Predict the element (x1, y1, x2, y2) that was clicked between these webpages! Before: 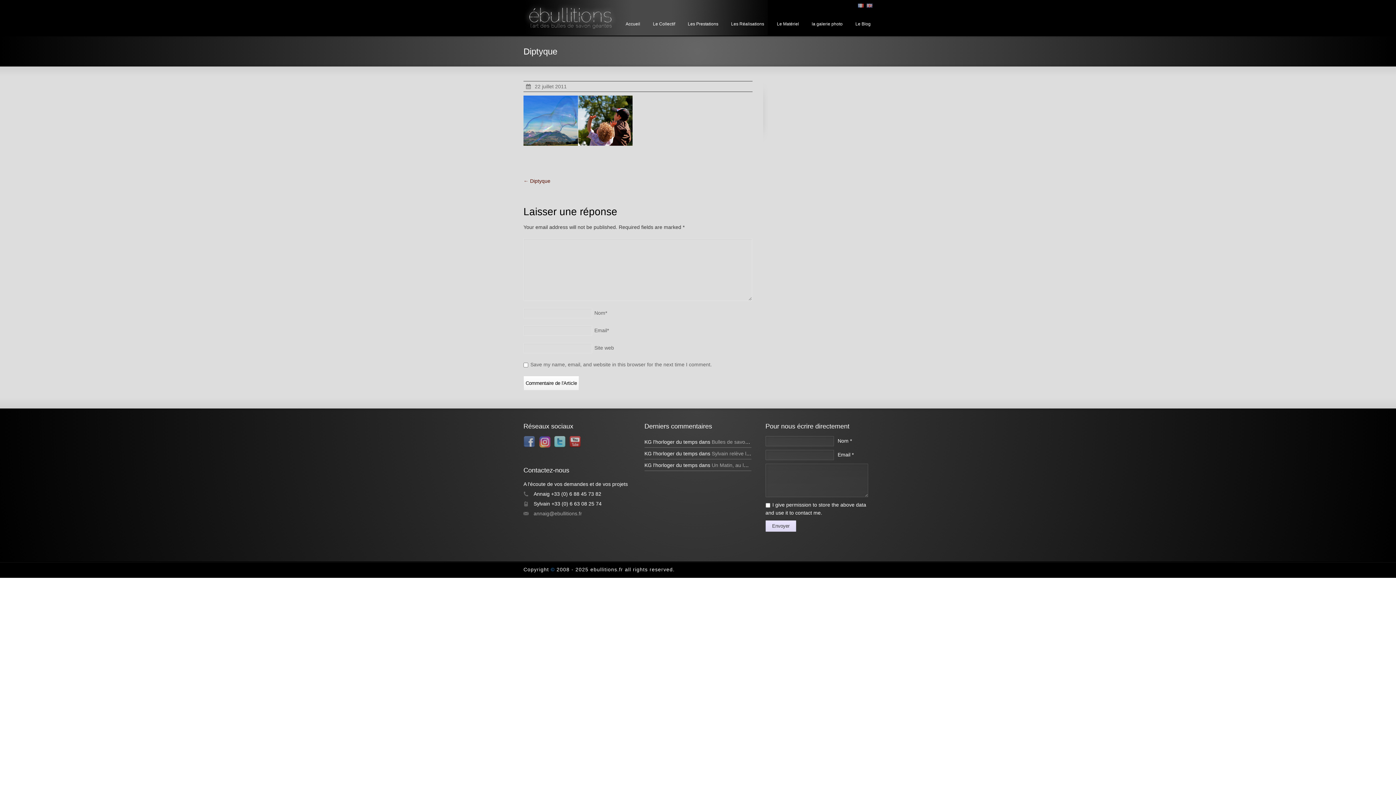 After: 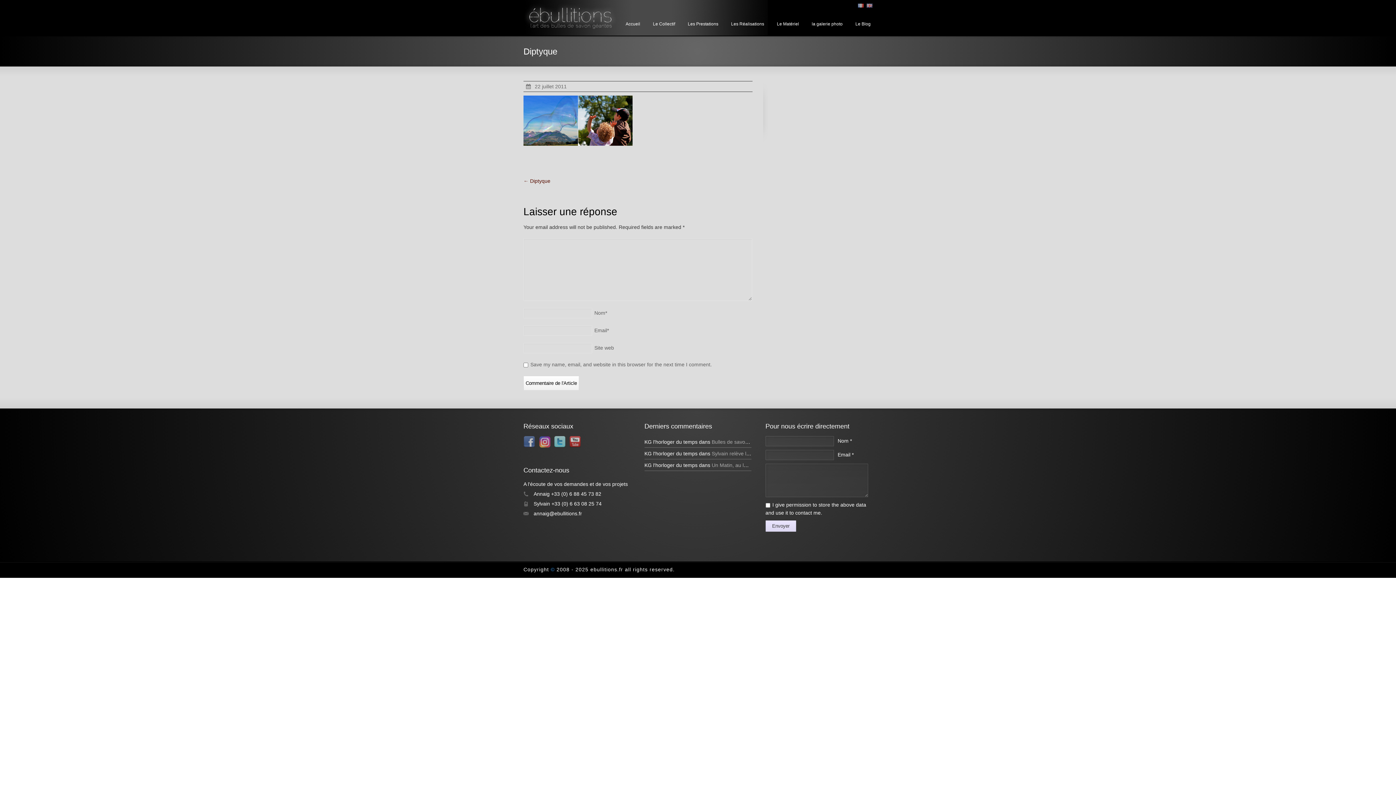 Action: bbox: (523, 511, 582, 516) label: annaig@ebullitions.fr